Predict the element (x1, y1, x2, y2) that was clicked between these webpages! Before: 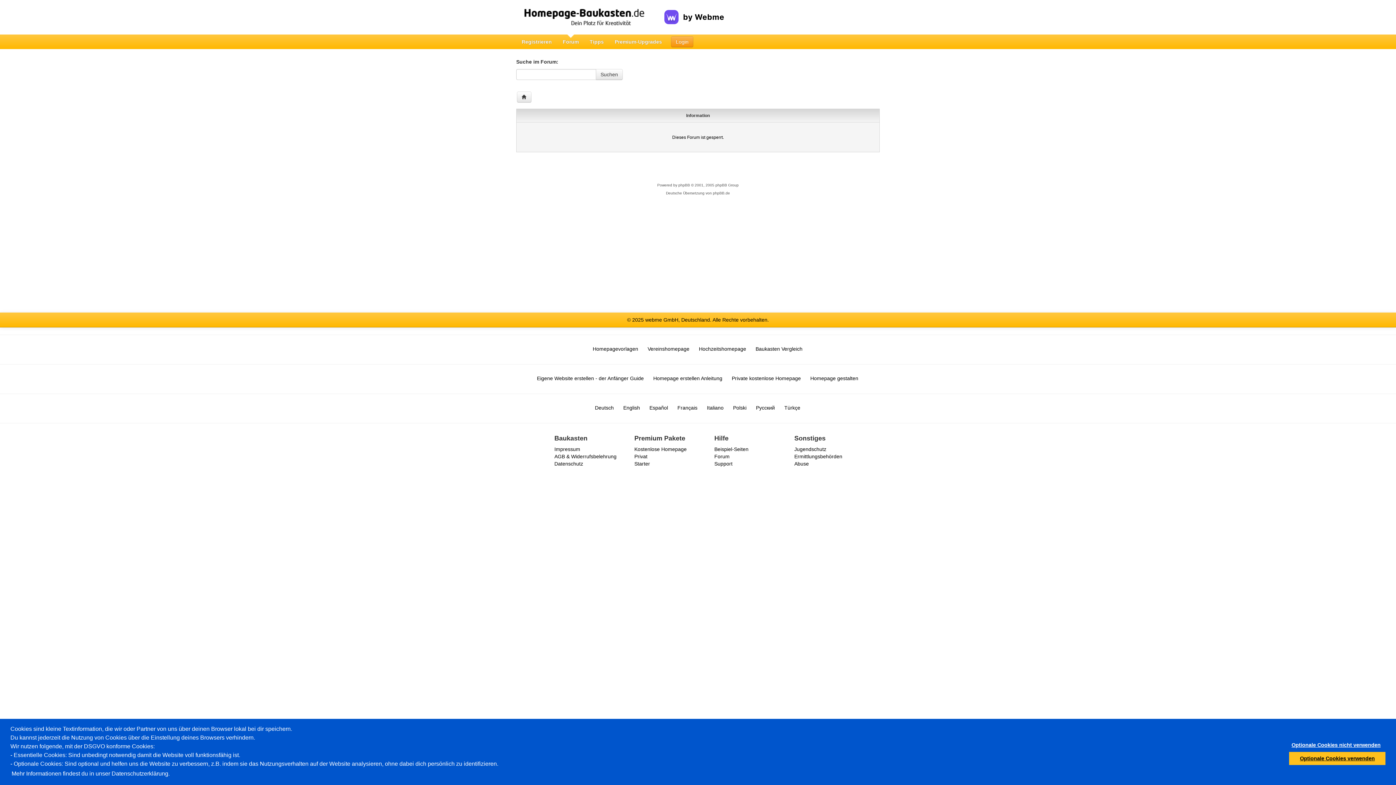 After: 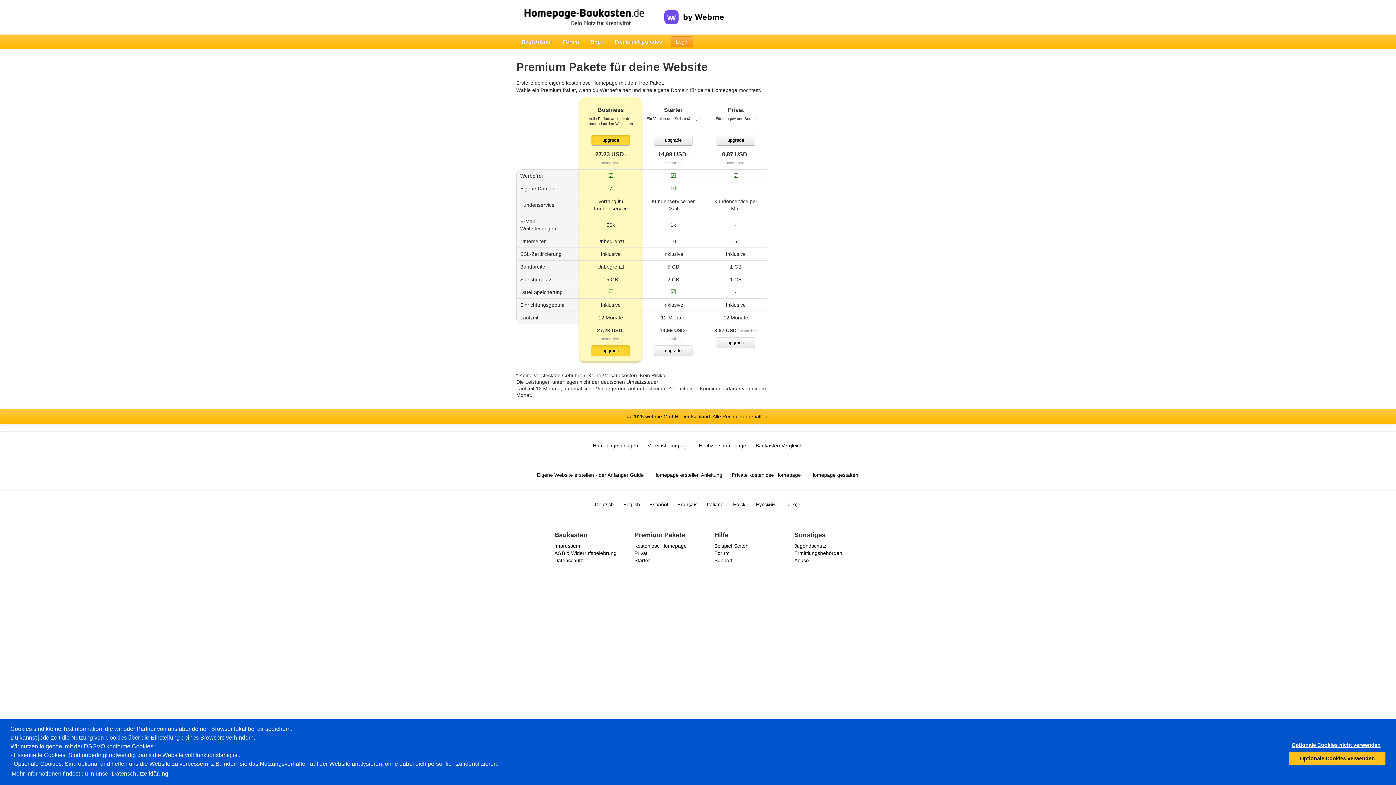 Action: bbox: (634, 461, 650, 466) label: Starter